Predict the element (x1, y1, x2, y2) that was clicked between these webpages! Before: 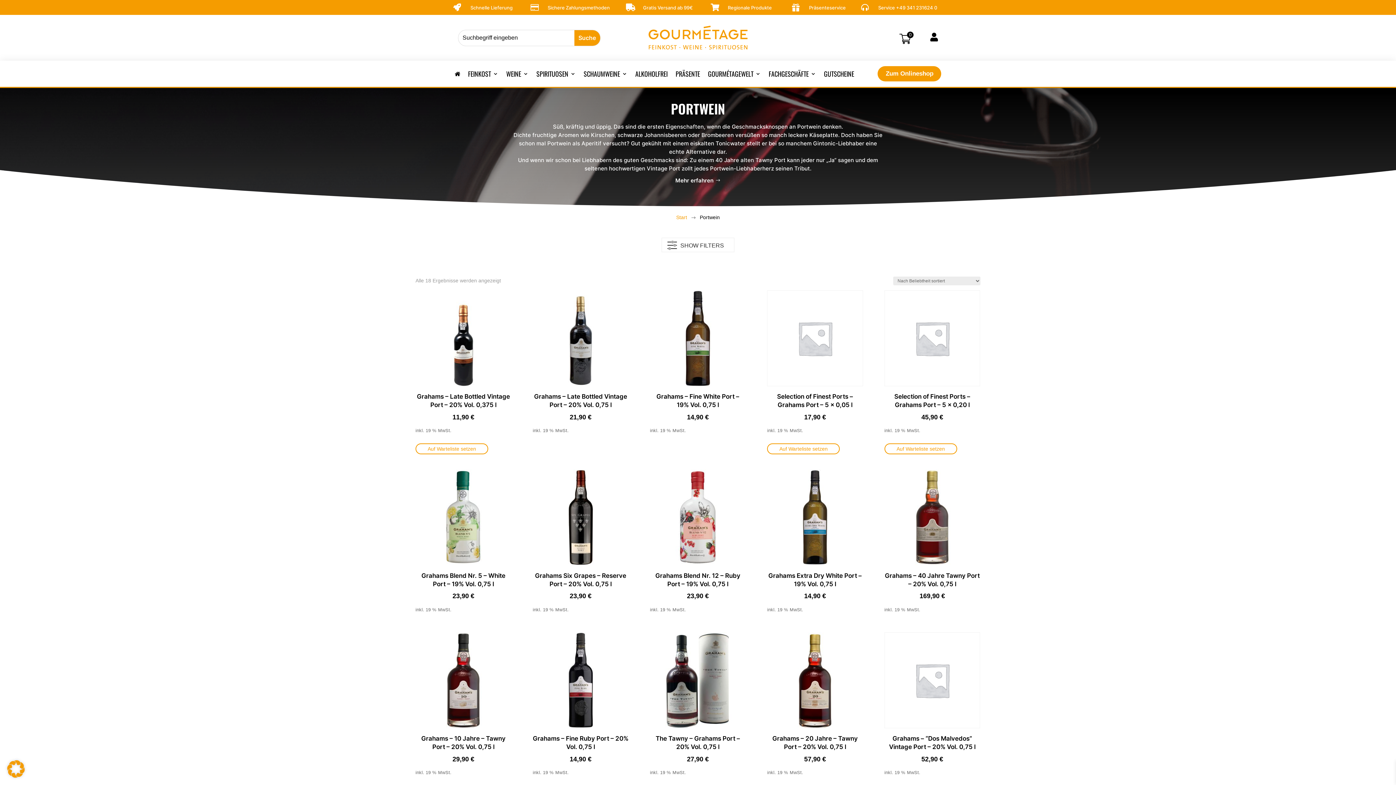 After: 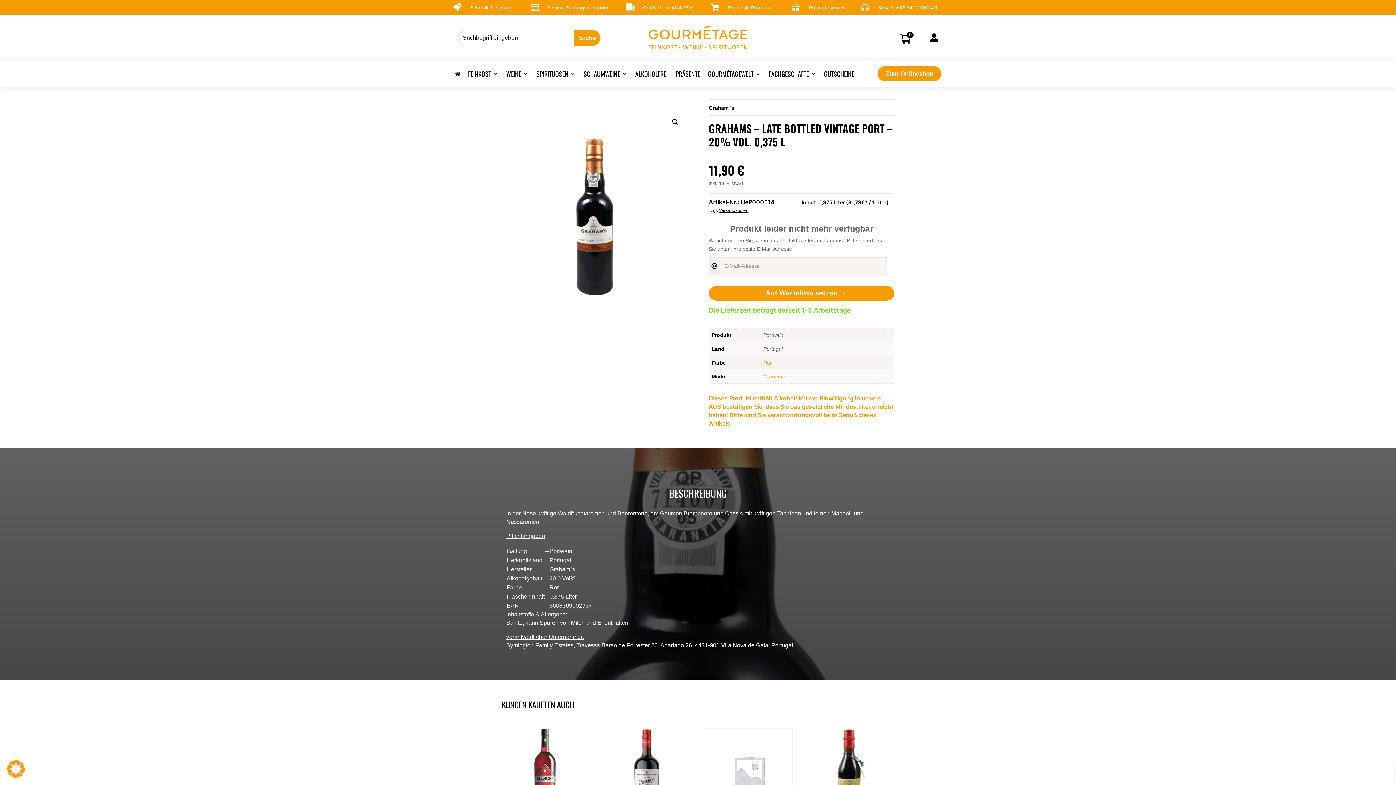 Action: bbox: (415, 290, 511, 422) label: Grahams – Late Bottled Vintage Port – 20% Vol. 0,375 l
11,90 €